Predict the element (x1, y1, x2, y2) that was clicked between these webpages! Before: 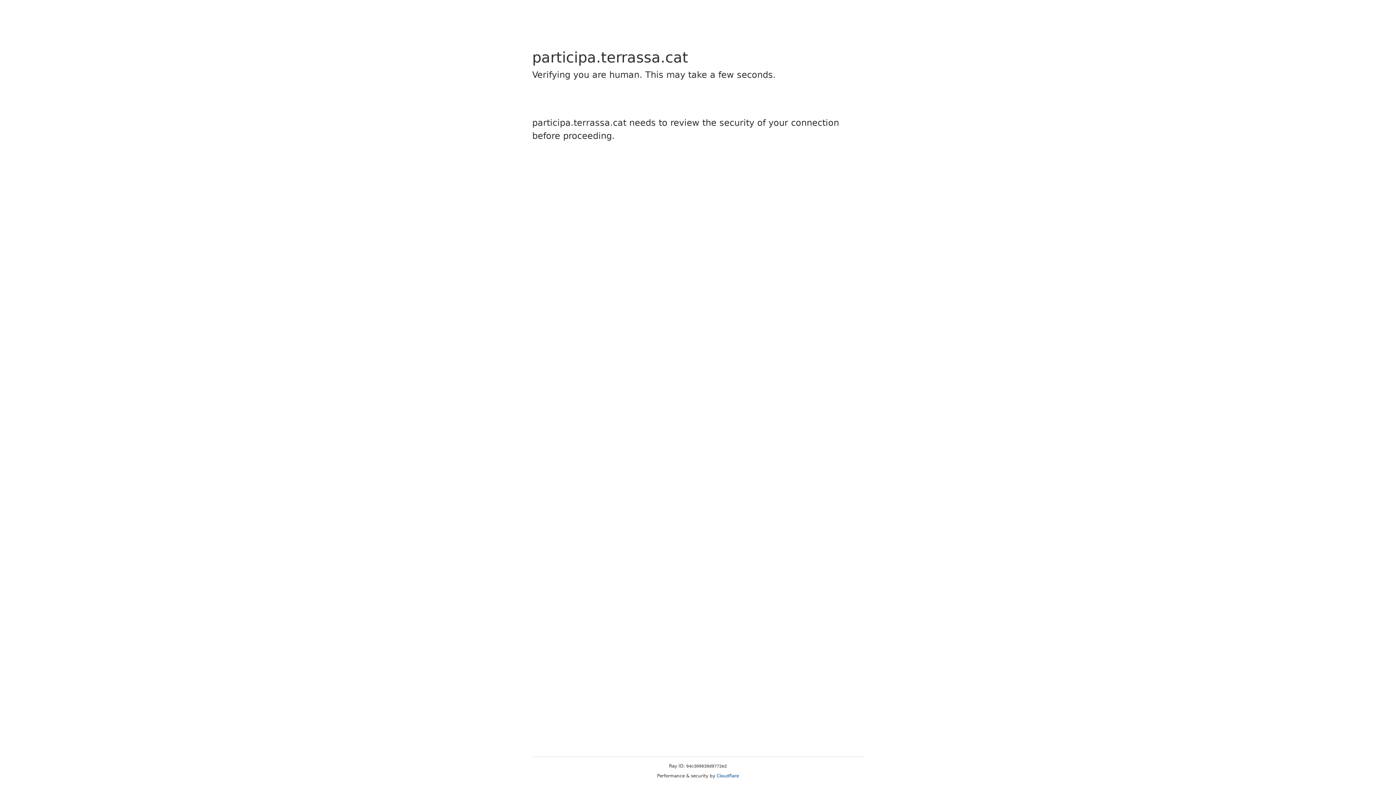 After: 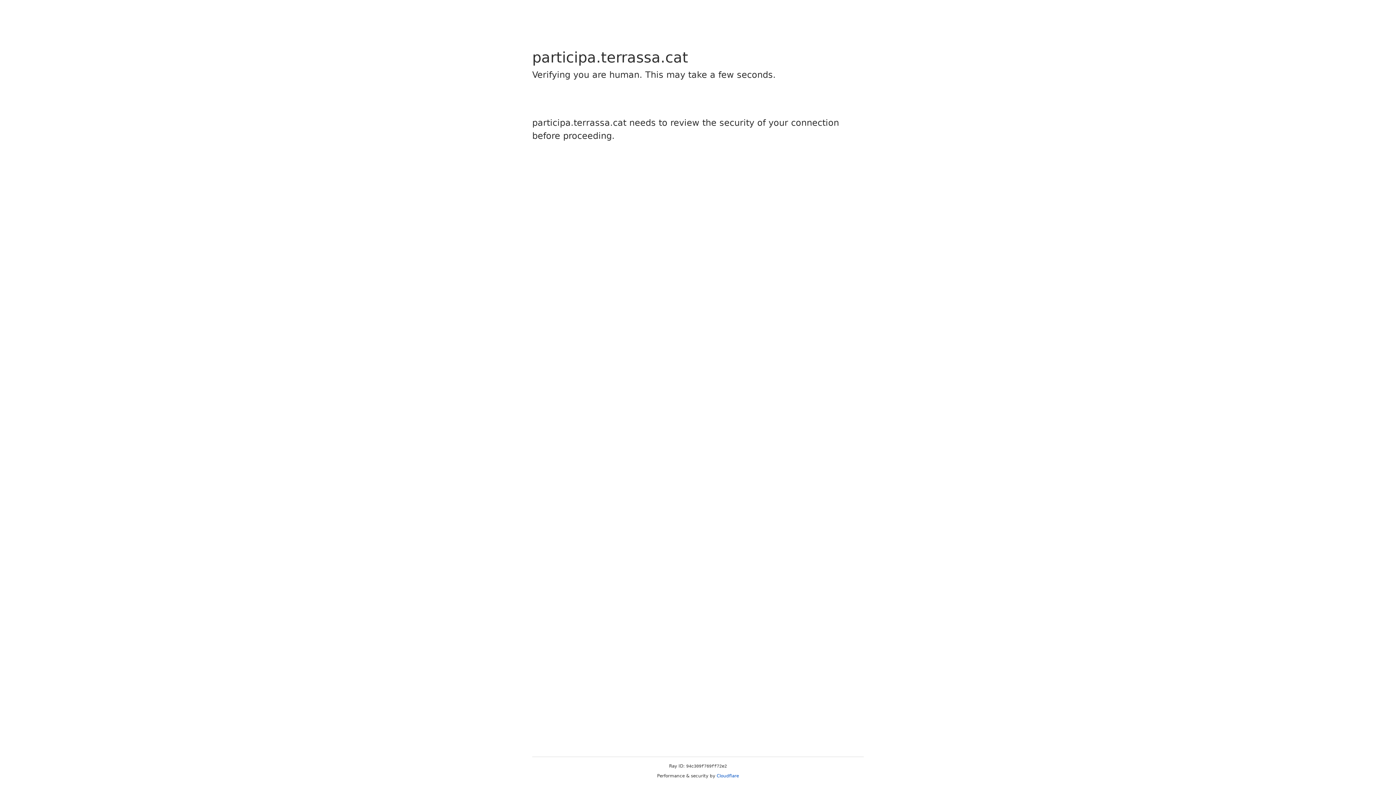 Action: bbox: (716, 773, 739, 778) label: Cloudflare